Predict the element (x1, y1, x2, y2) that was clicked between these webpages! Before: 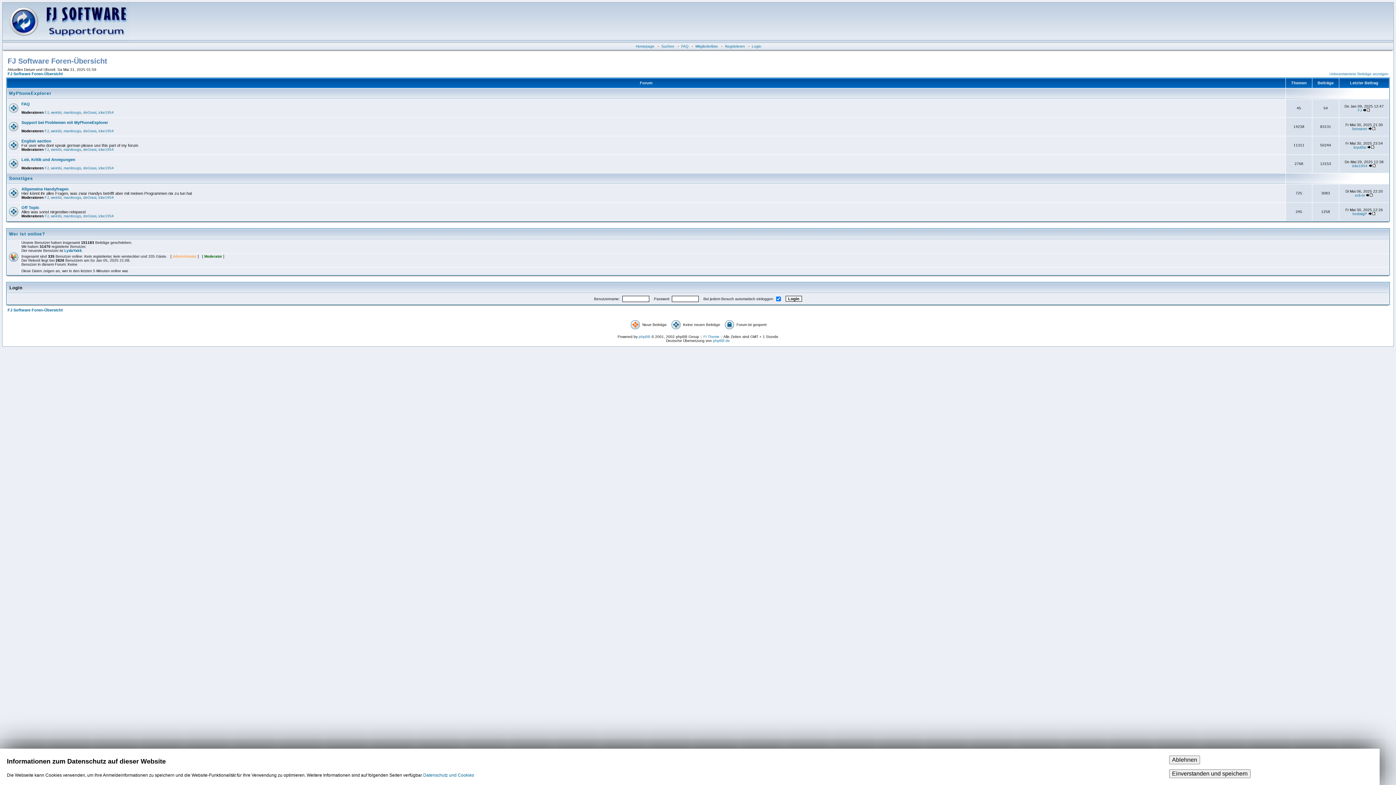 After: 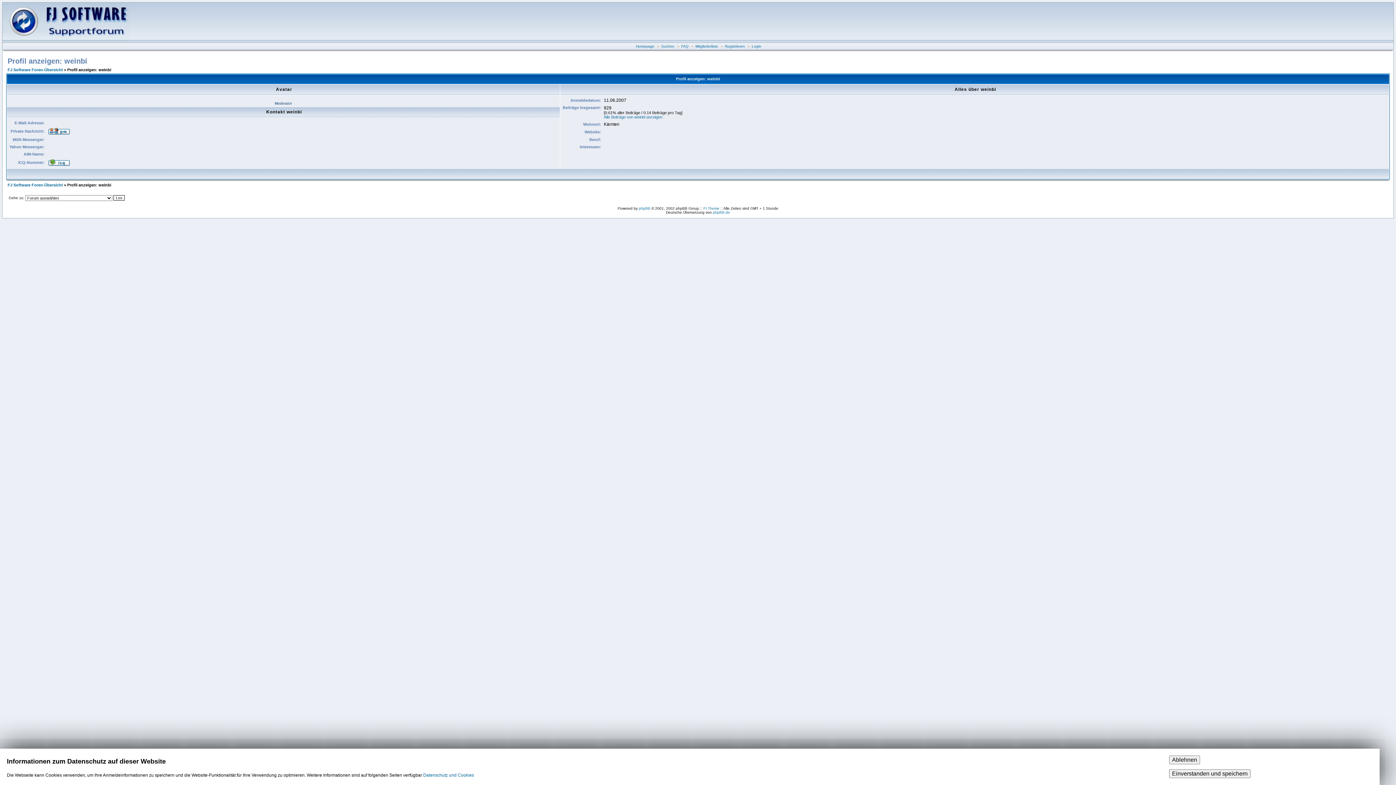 Action: bbox: (50, 195, 61, 199) label: weinbi